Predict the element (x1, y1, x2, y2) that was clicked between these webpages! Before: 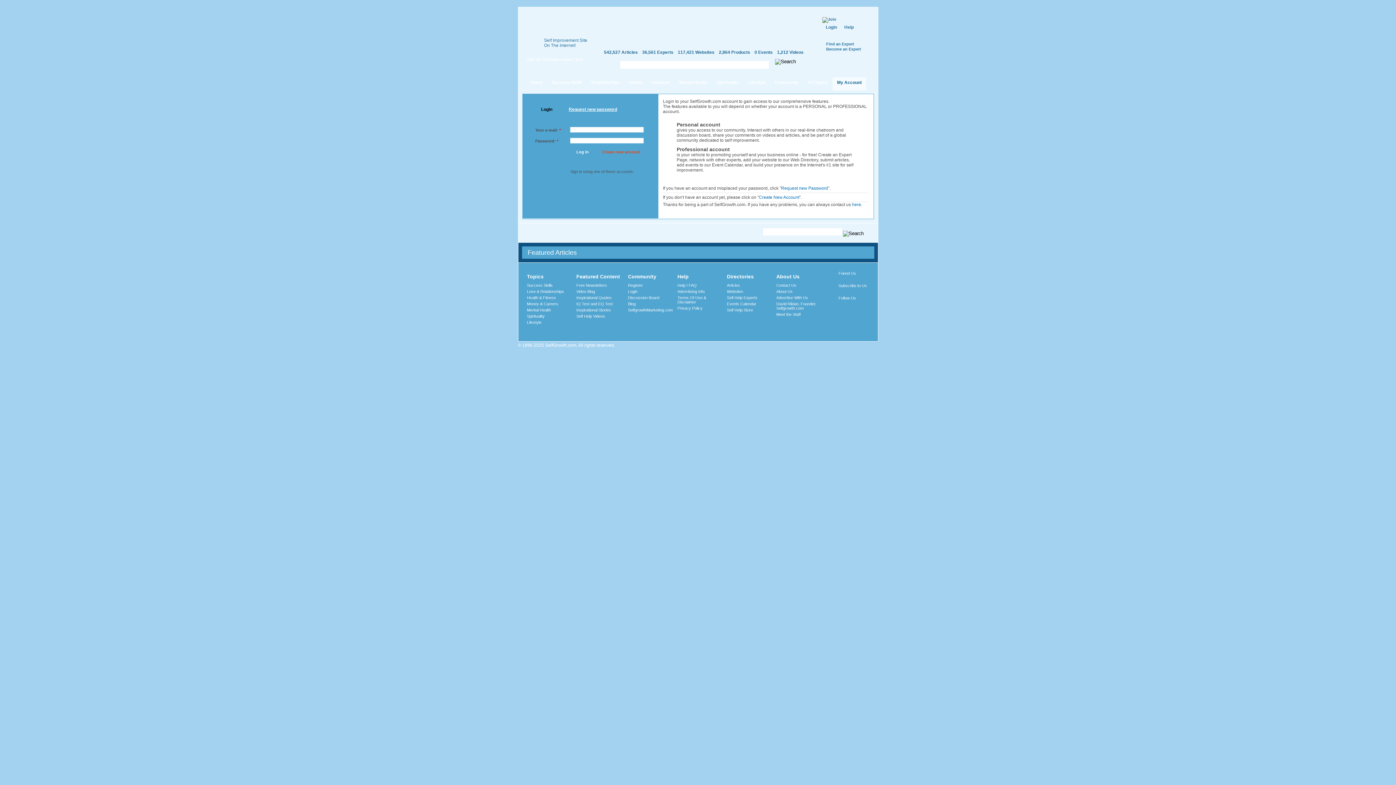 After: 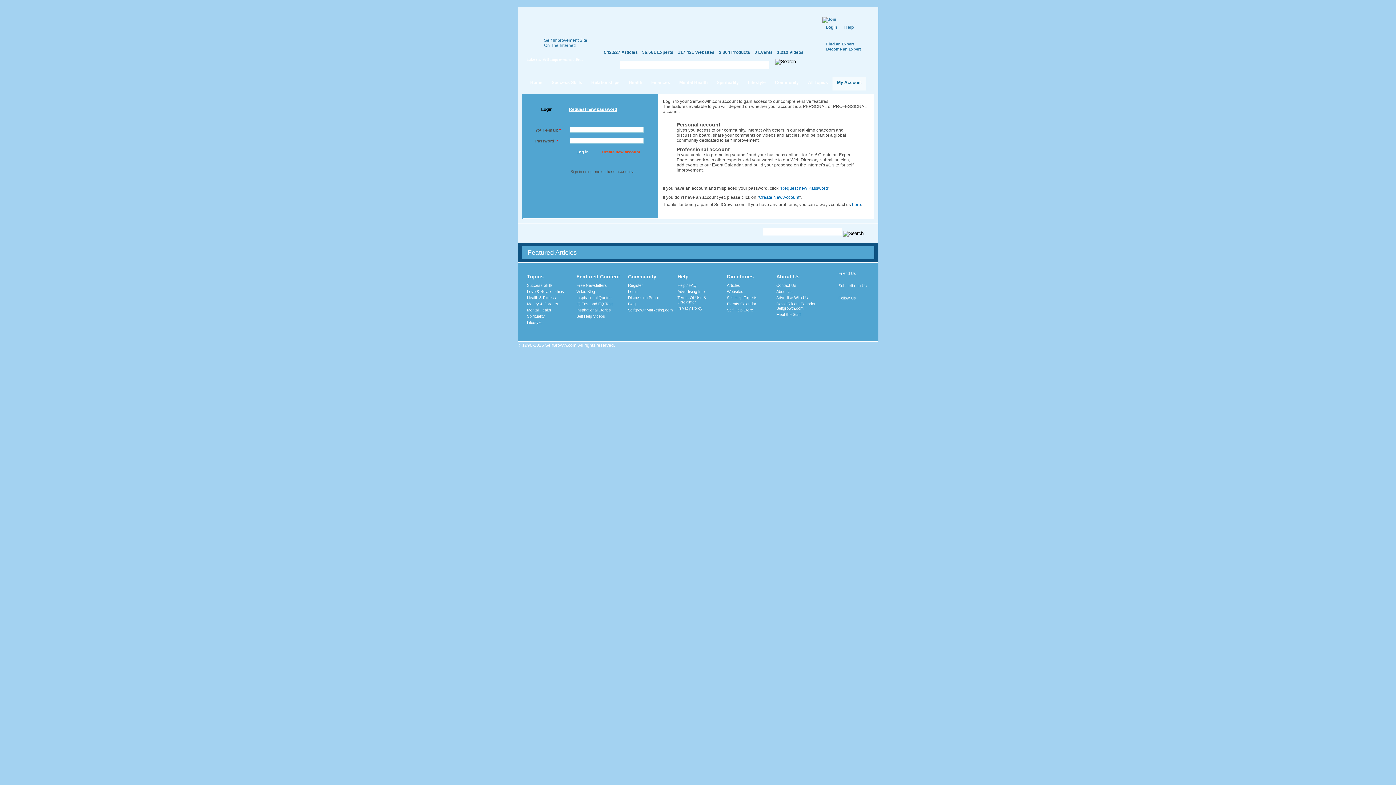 Action: bbox: (832, 77, 866, 90) label: My Account